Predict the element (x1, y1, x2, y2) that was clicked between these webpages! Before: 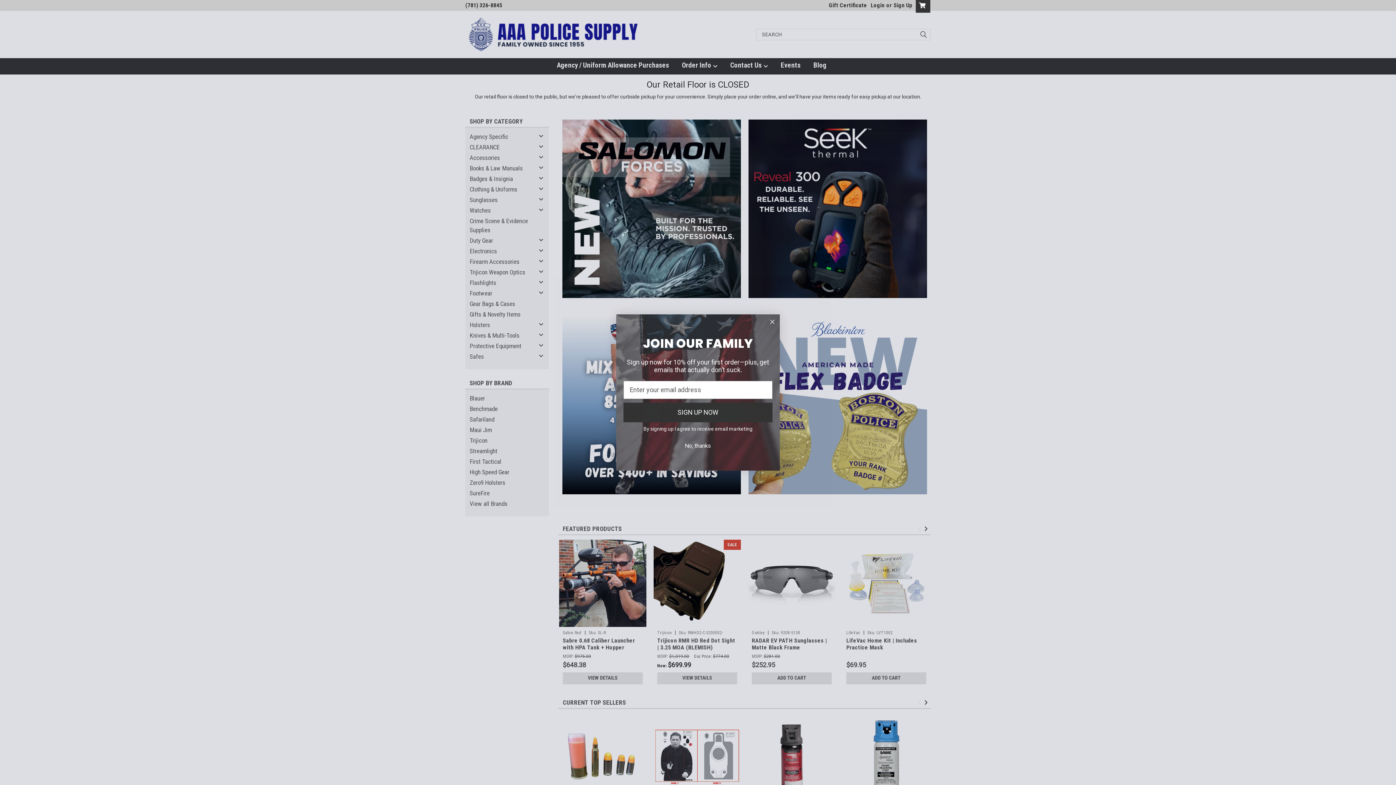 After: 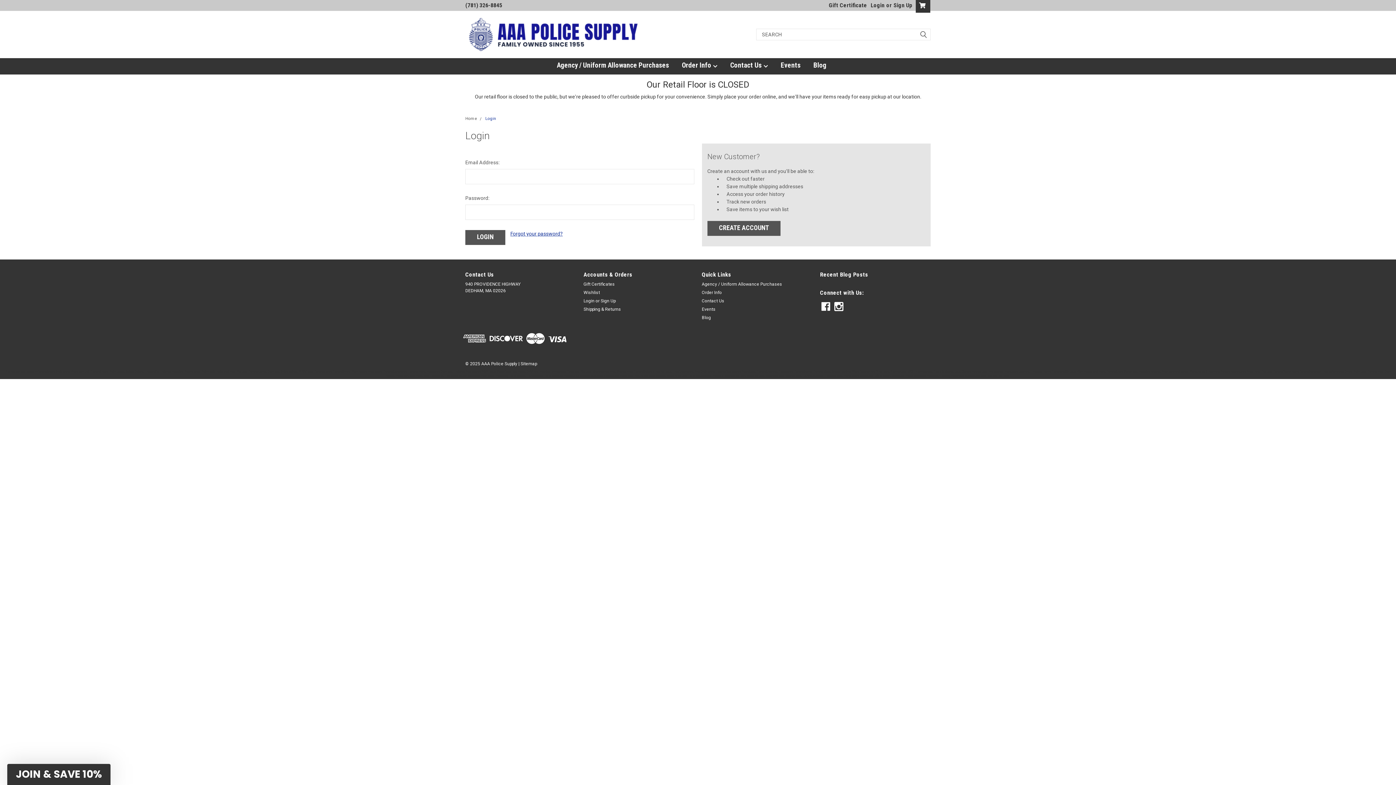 Action: label: Login bbox: (870, 0, 884, 10)